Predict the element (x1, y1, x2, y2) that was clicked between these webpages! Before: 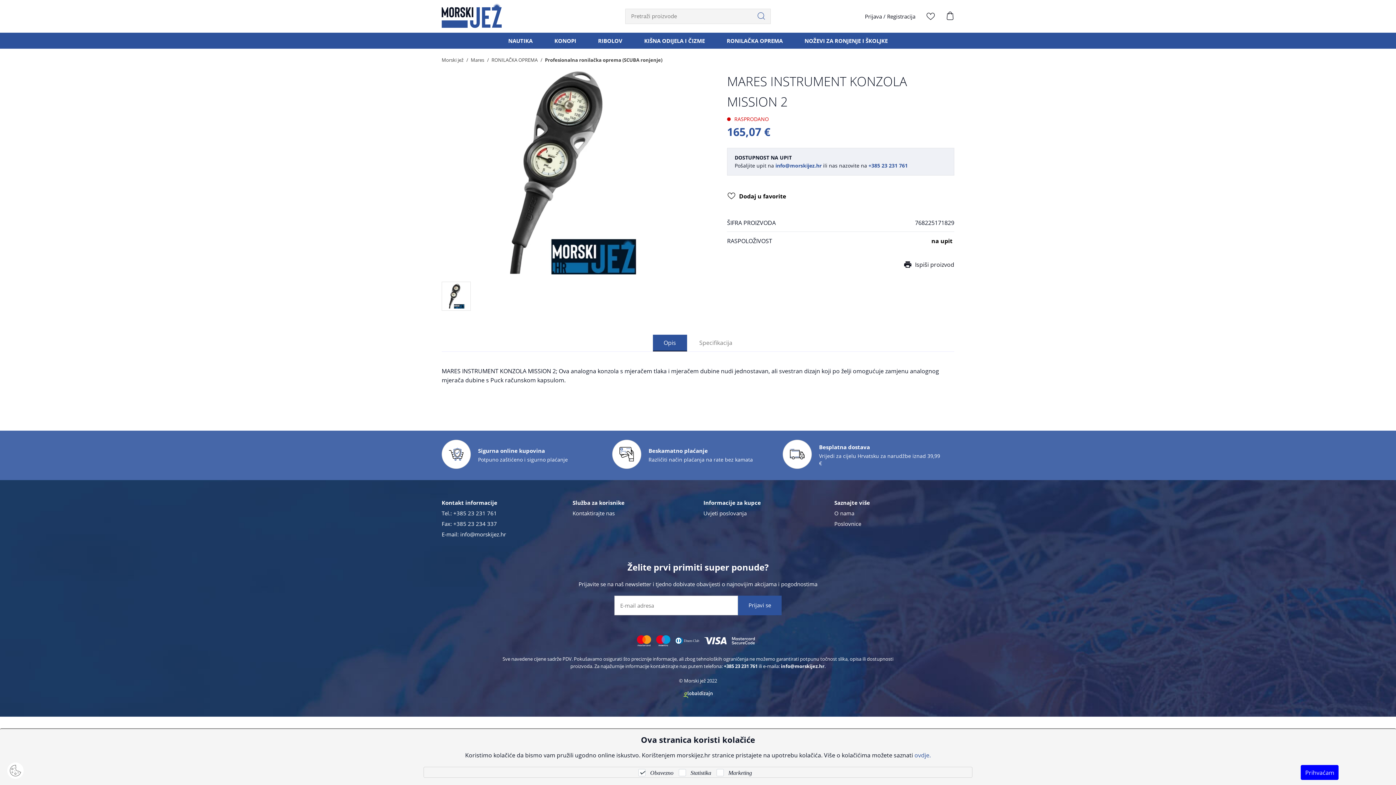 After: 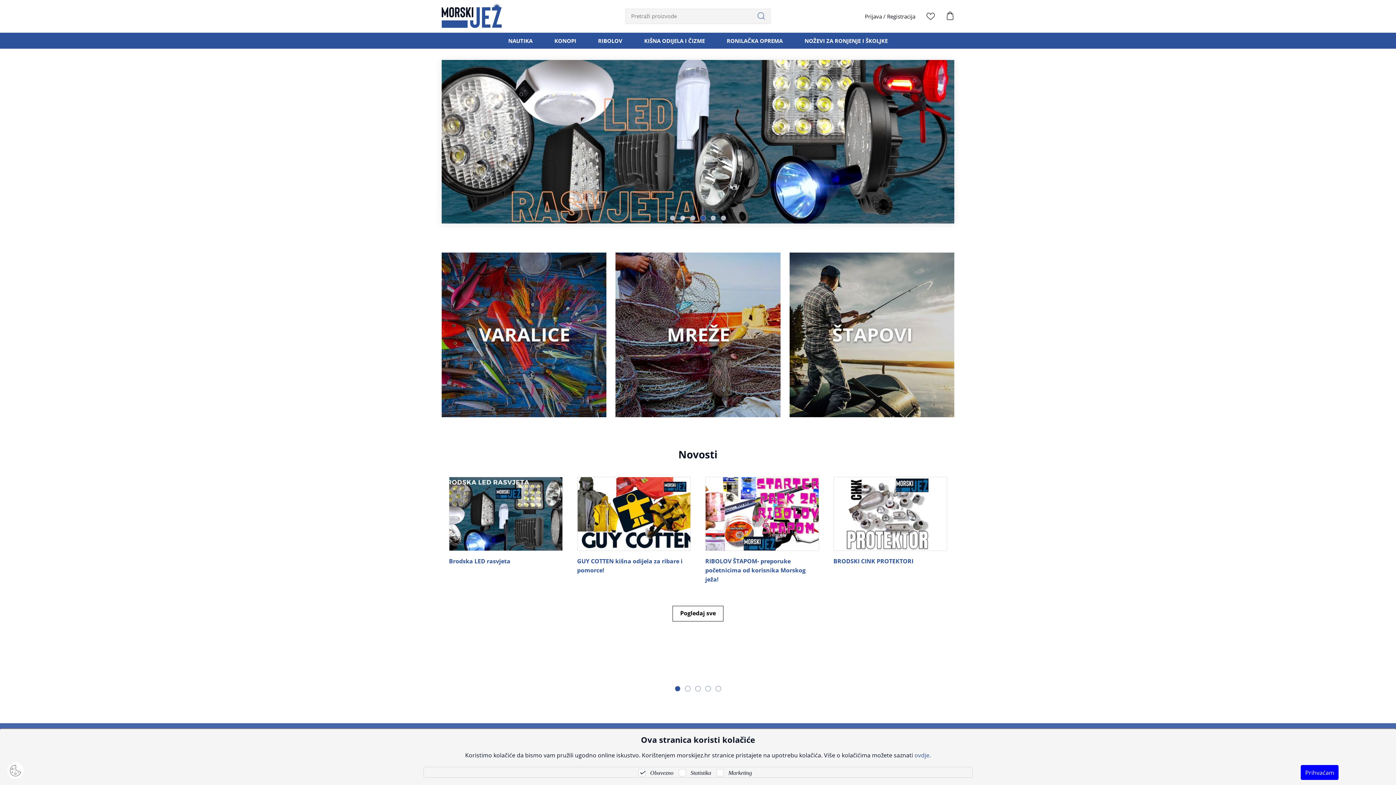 Action: bbox: (441, 3, 501, 28)